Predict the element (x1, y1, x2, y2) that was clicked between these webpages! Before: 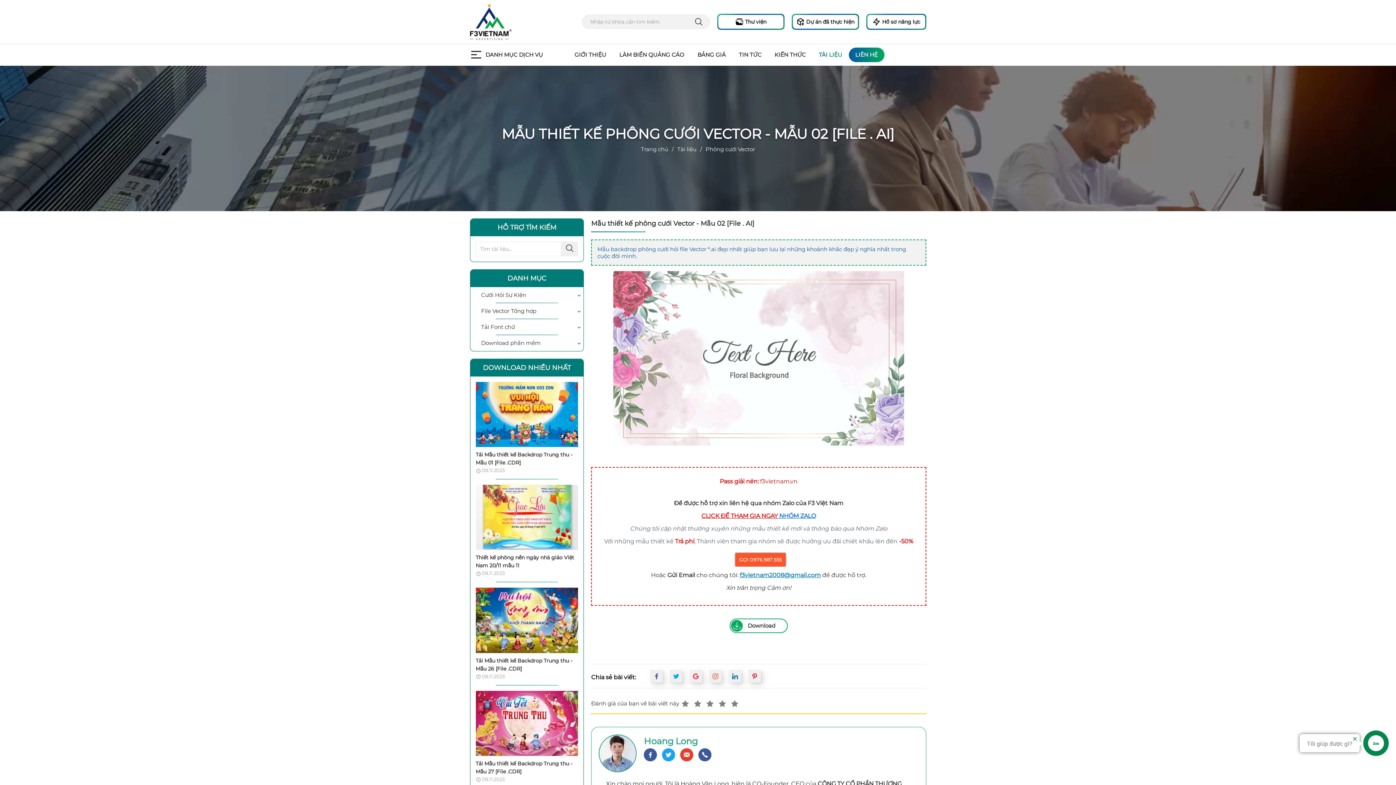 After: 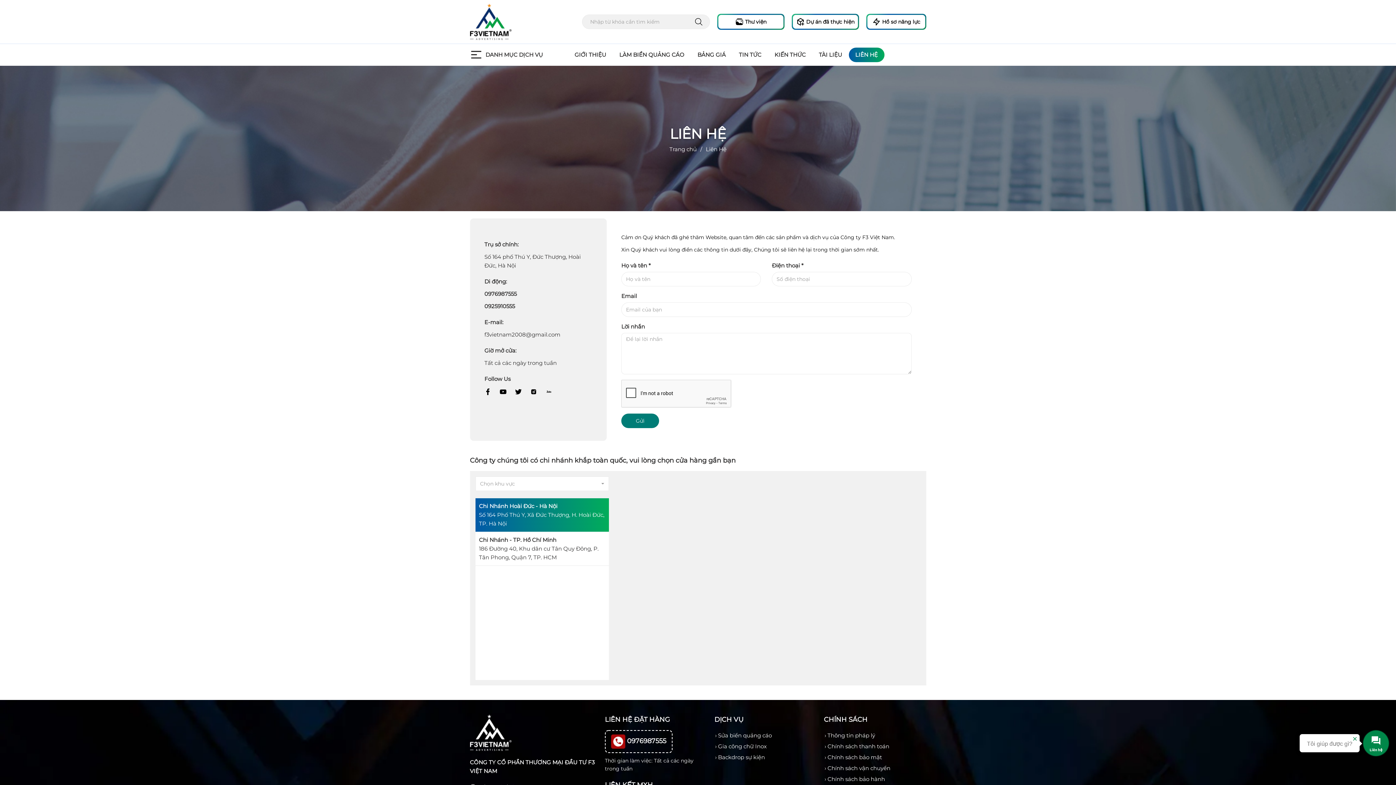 Action: label: LIÊN HỆ bbox: (848, 47, 884, 62)